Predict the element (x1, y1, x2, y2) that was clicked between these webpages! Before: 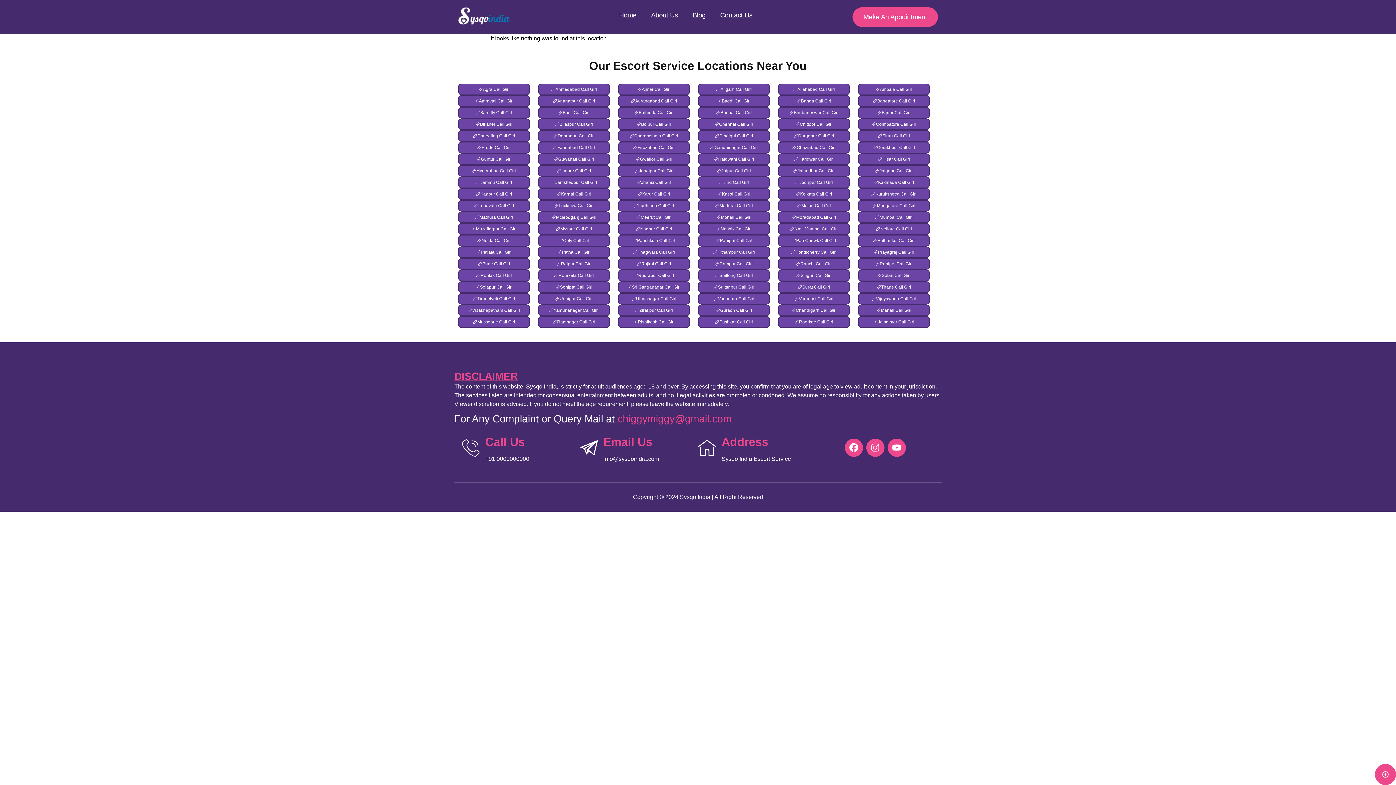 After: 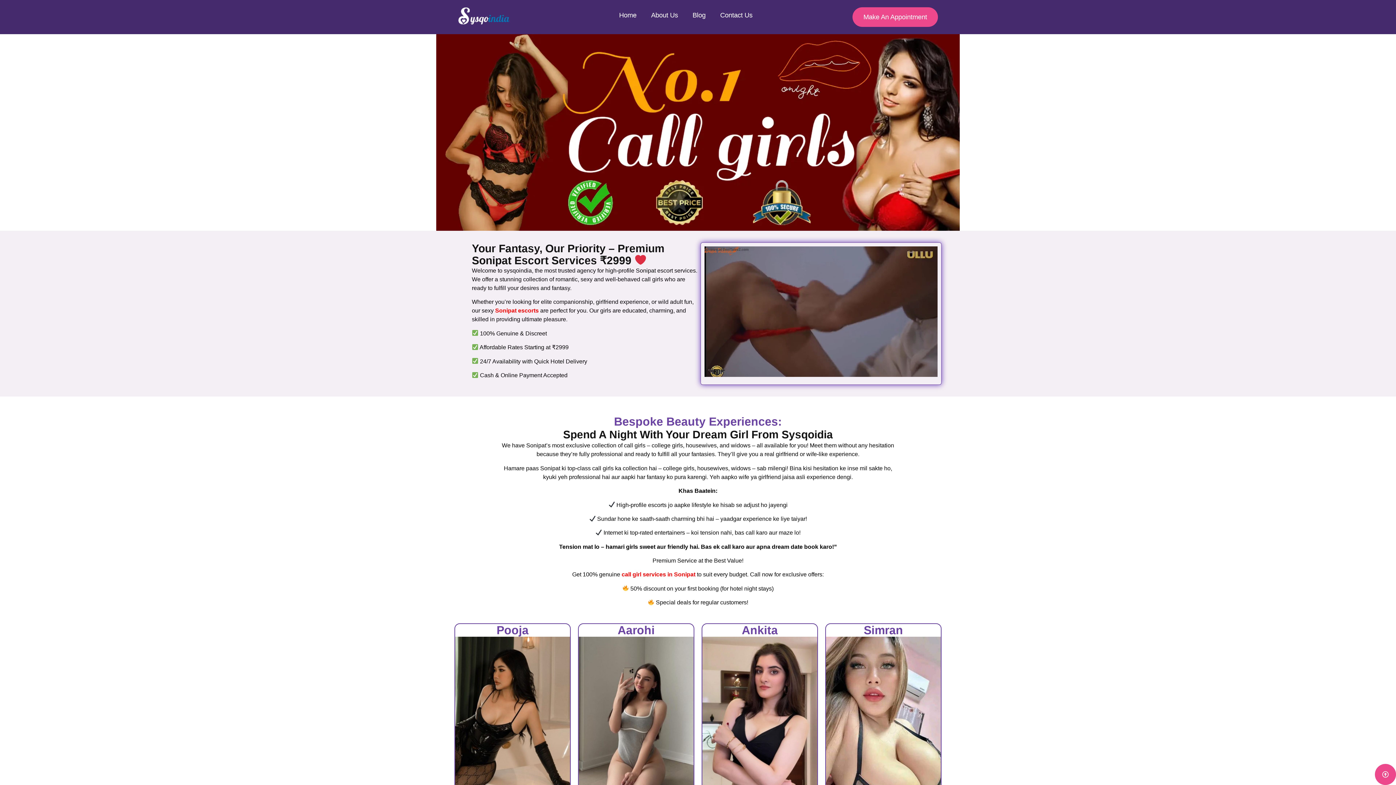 Action: bbox: (538, 281, 610, 293) label: Sonipat Call Girl